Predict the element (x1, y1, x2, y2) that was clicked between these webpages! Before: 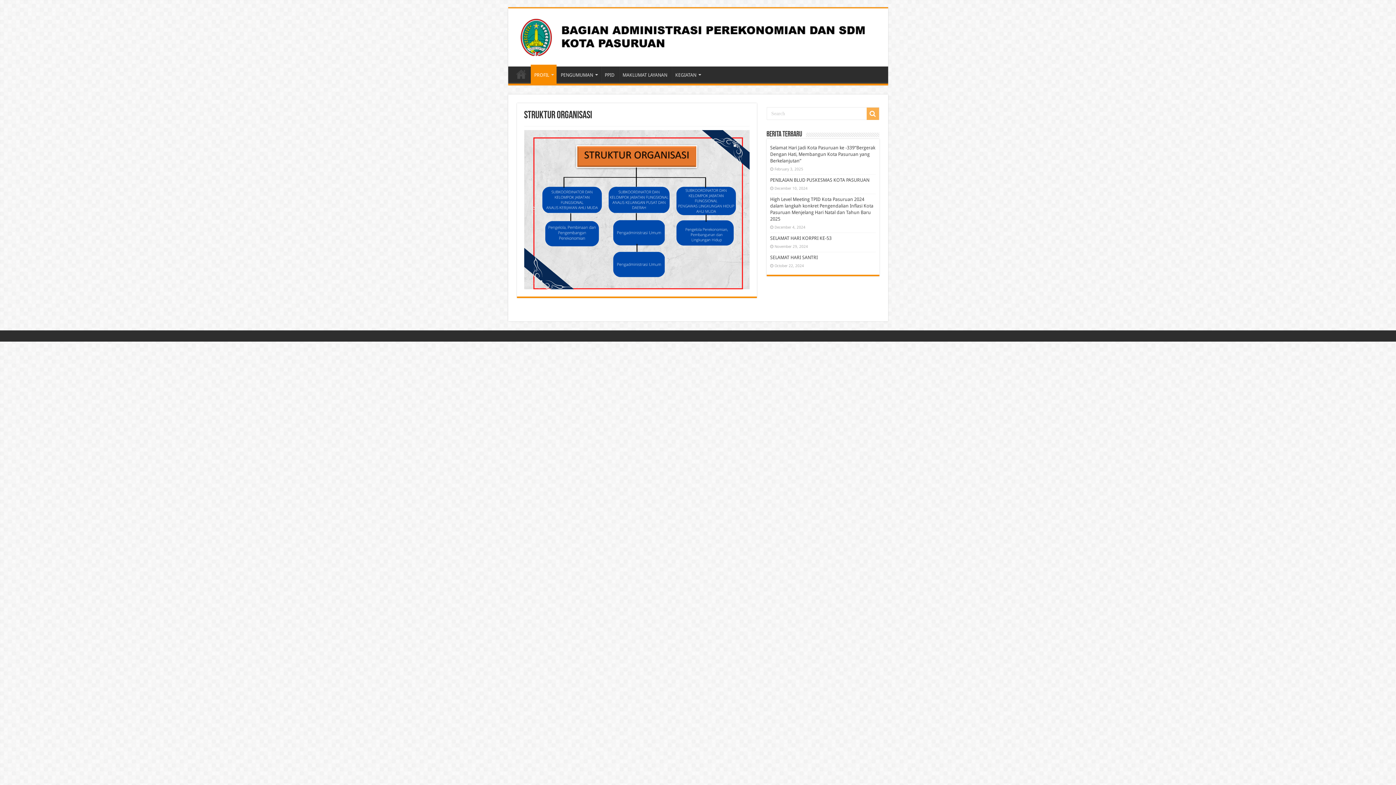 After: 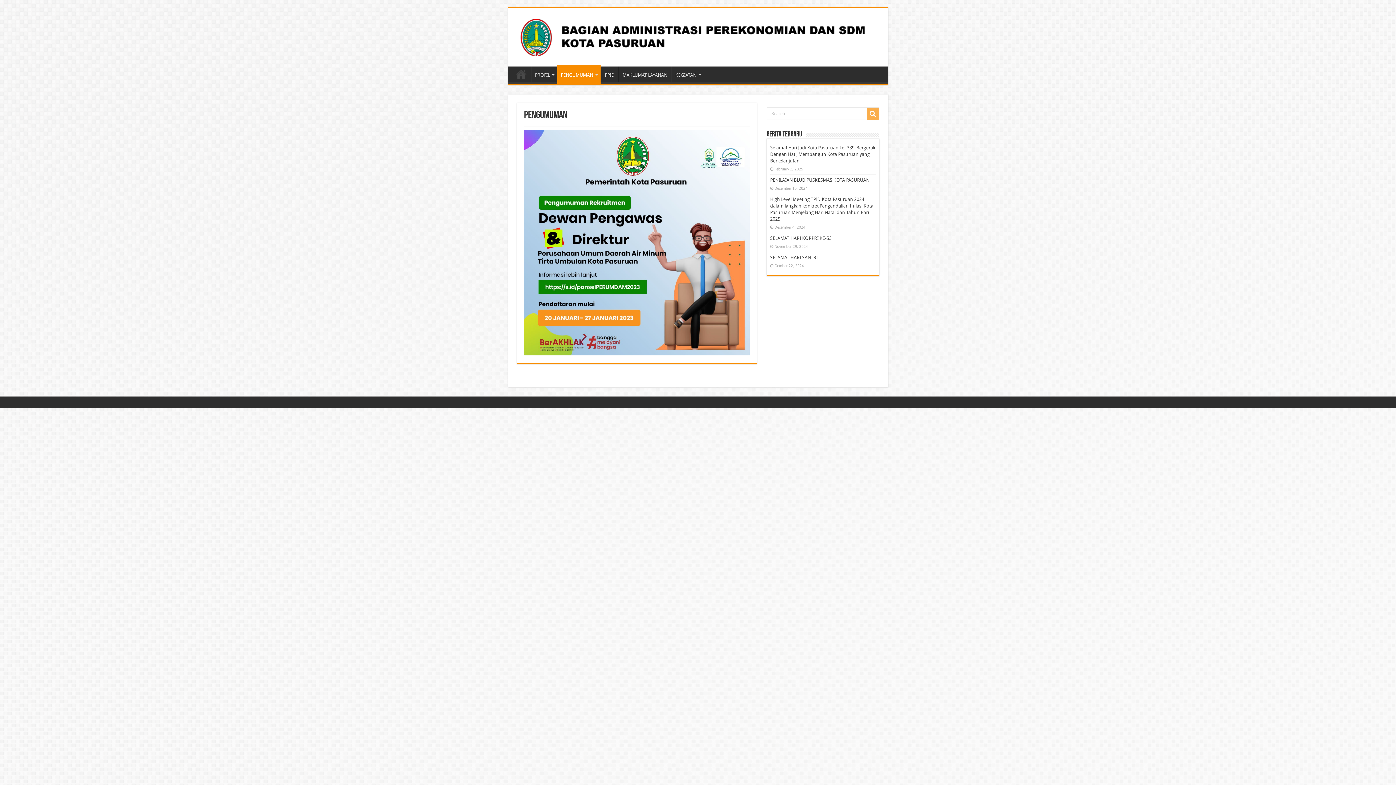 Action: bbox: (556, 66, 600, 81) label: PENGUMUMAN